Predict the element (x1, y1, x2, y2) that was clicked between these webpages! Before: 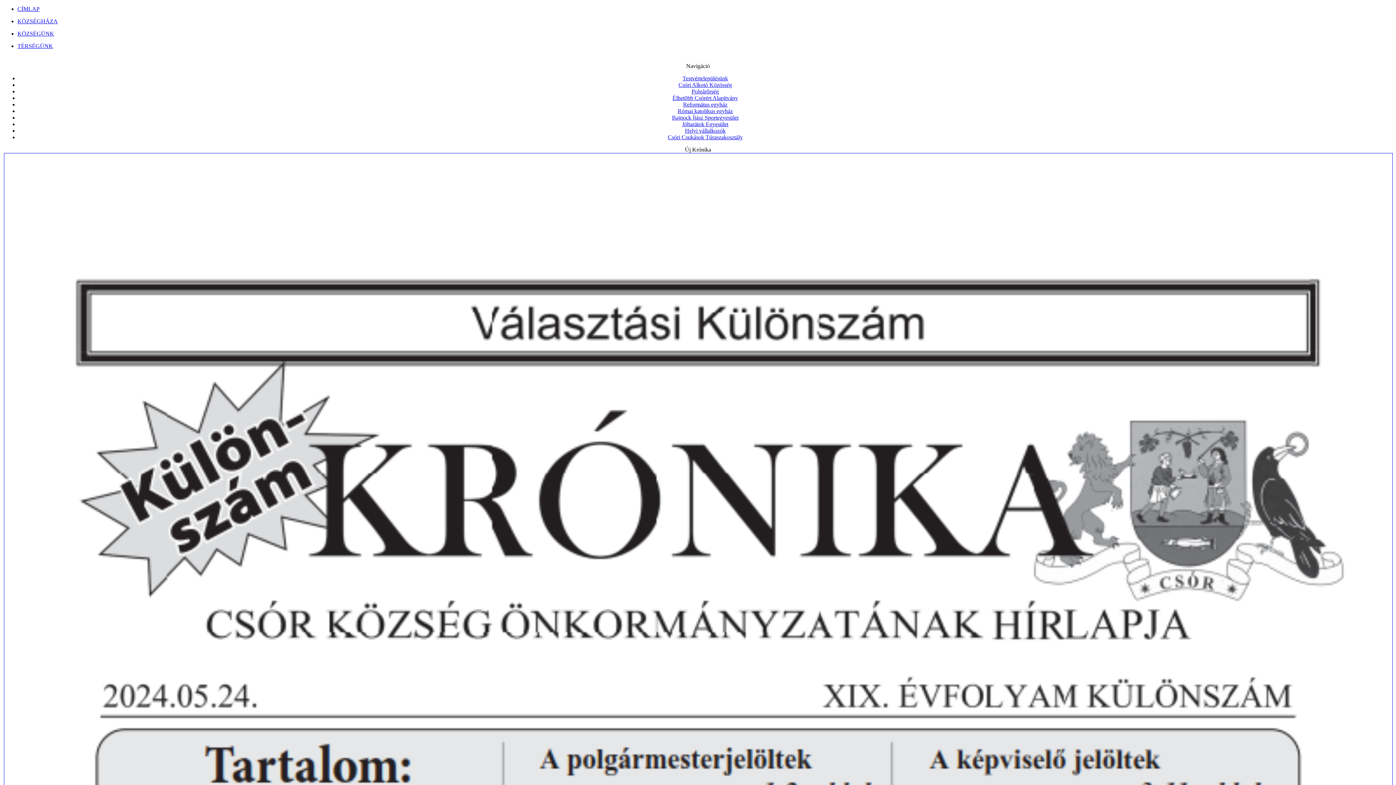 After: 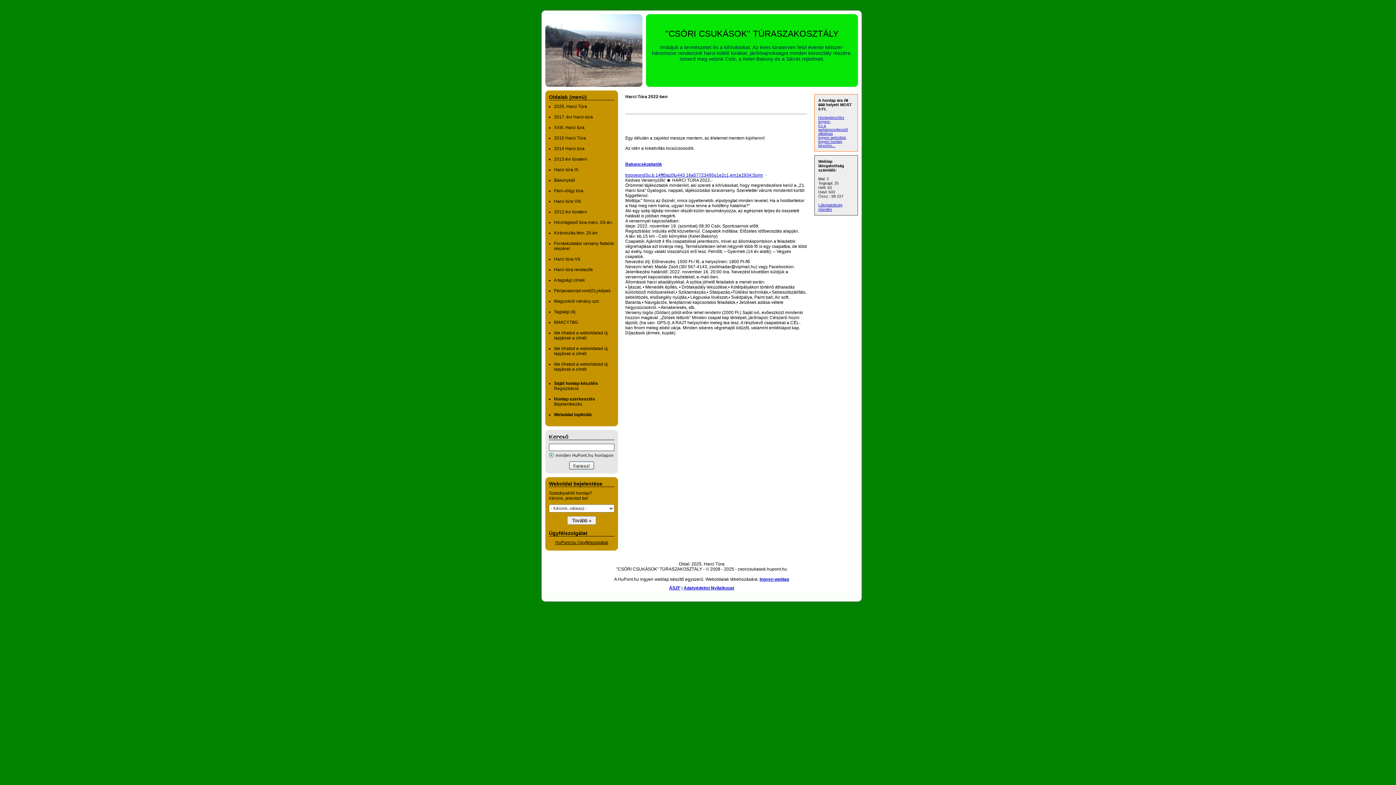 Action: bbox: (668, 134, 742, 140) label: Csóri Csukások Túraszakosztály